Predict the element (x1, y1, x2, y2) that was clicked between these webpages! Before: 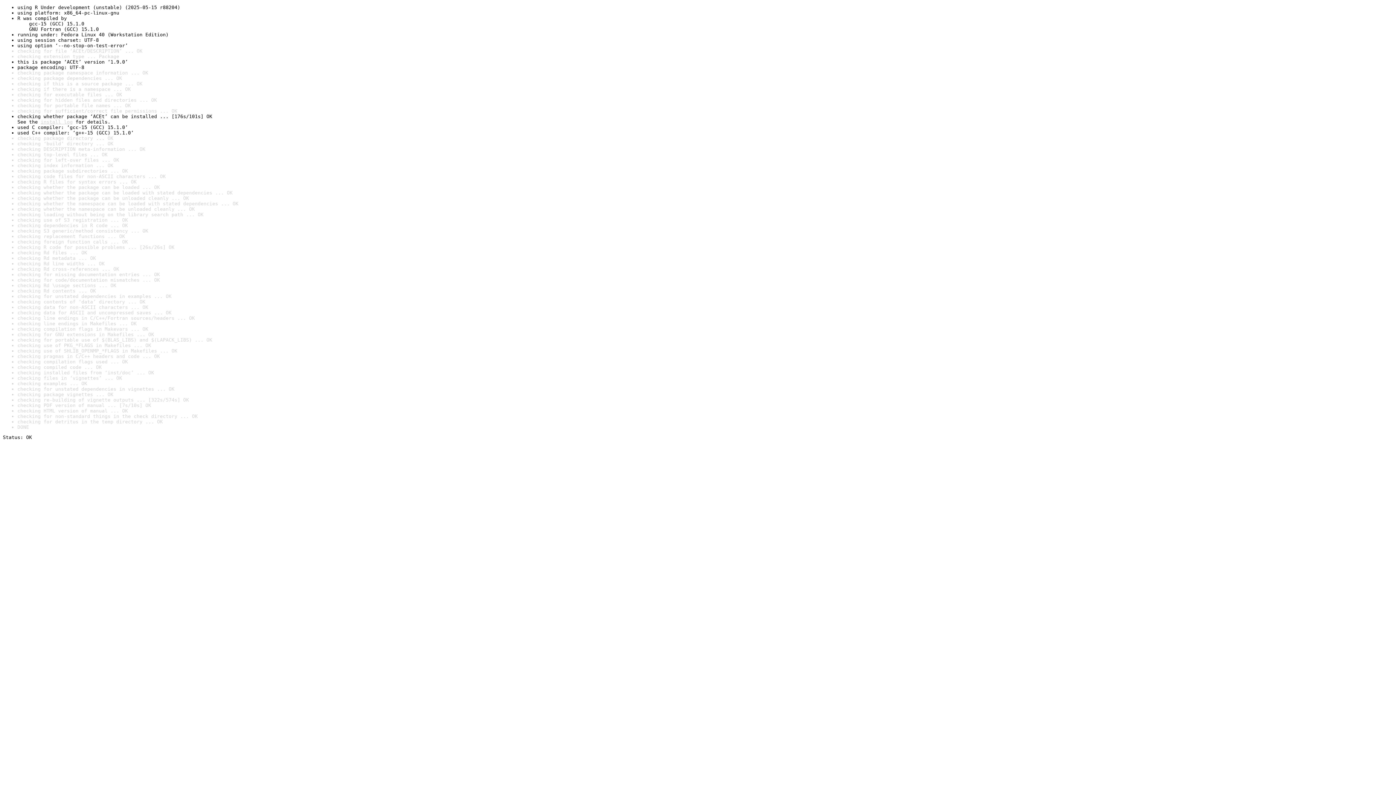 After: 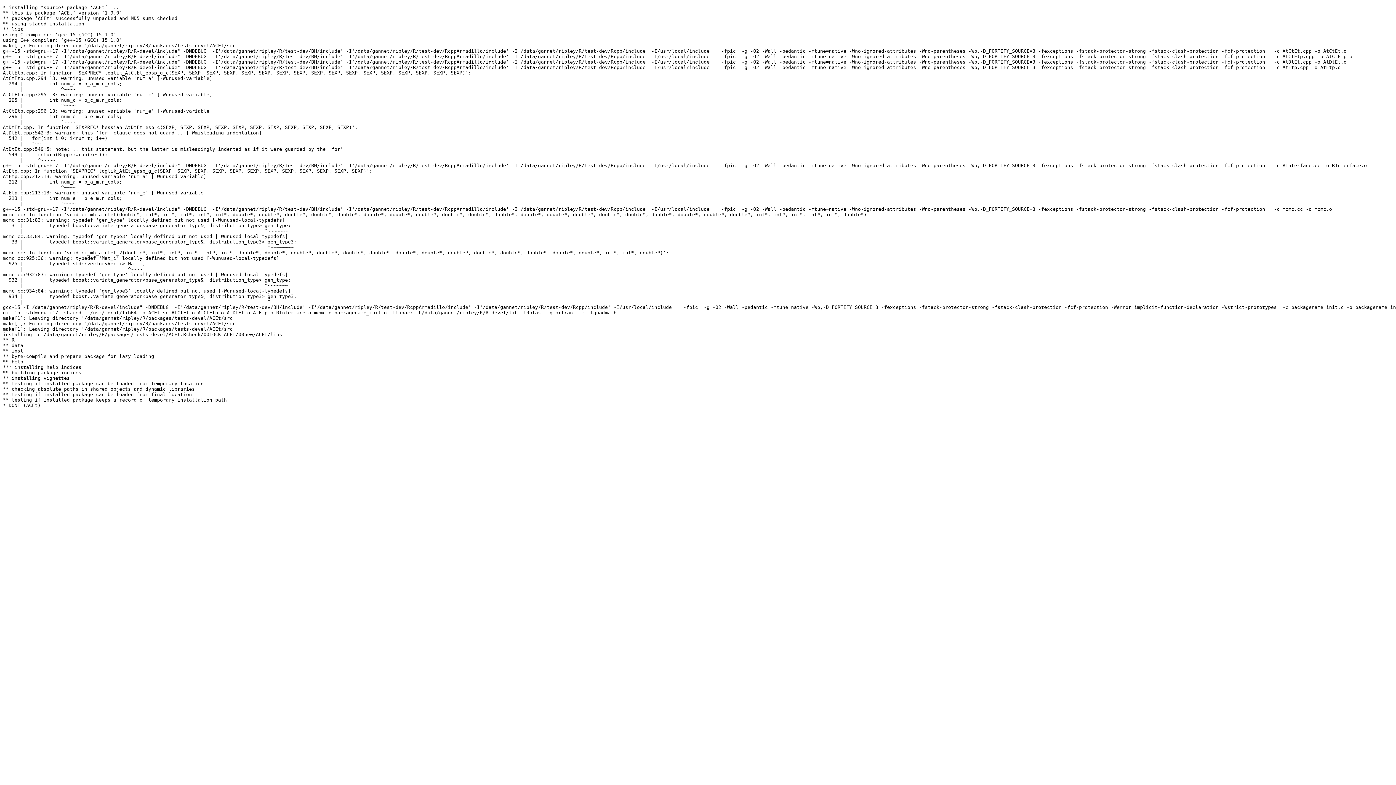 Action: label: install log bbox: (40, 119, 72, 124)